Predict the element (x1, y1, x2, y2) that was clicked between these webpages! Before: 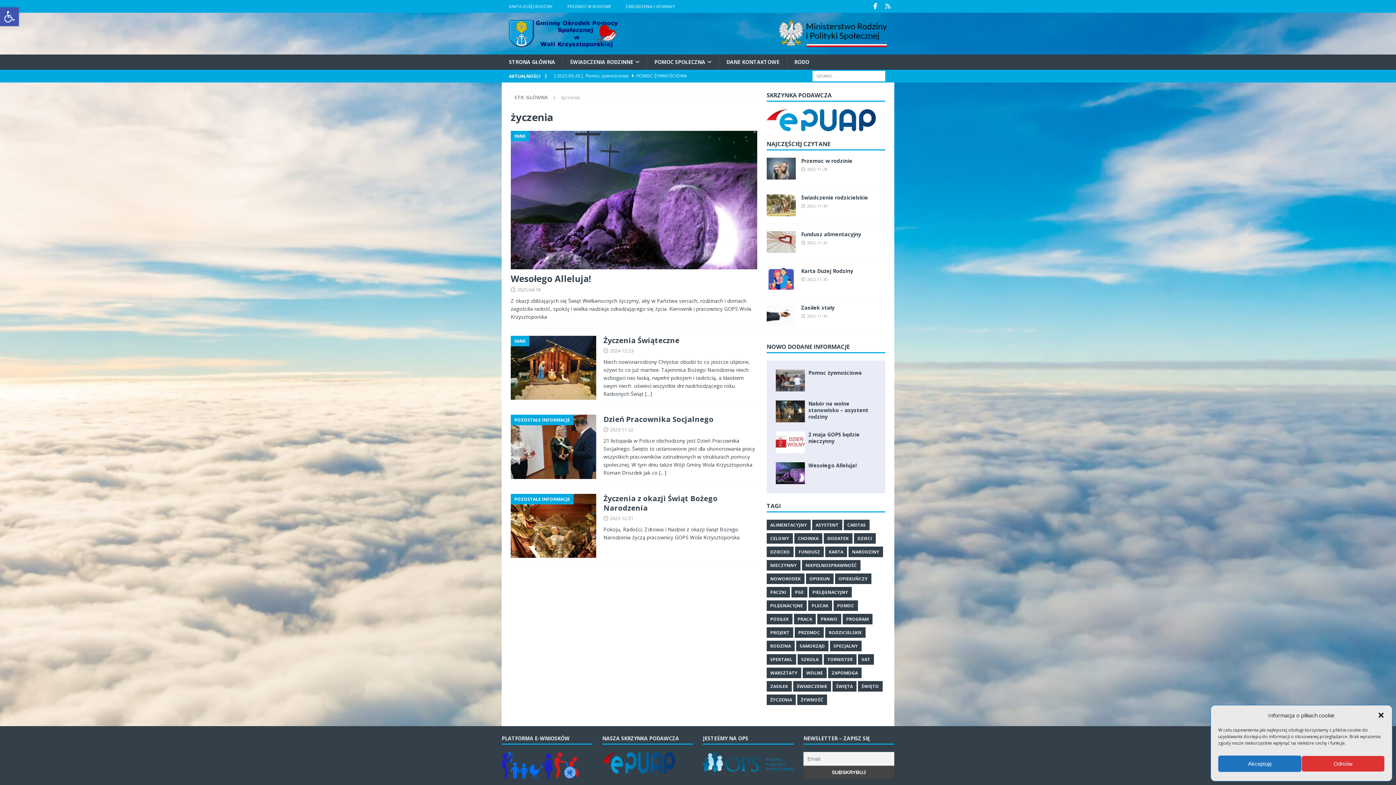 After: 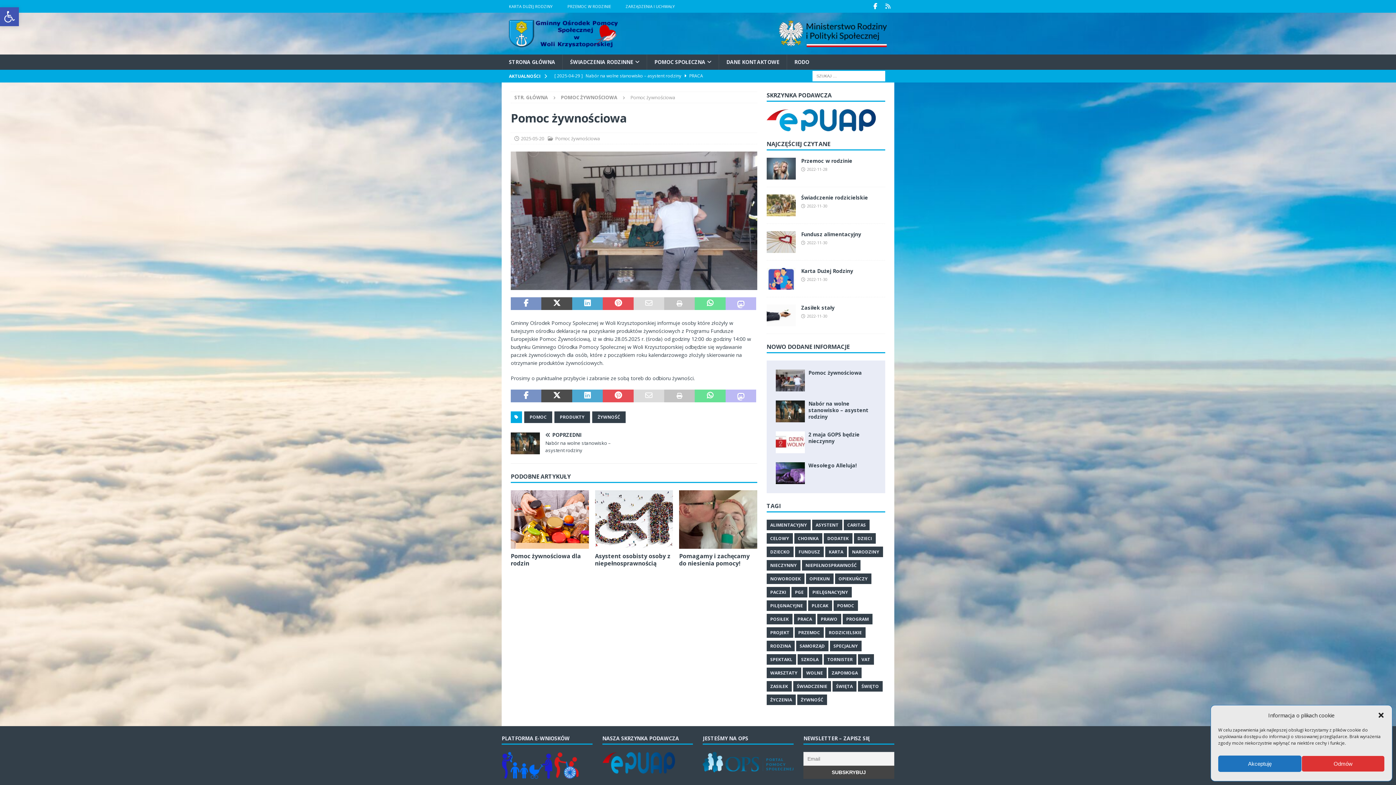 Action: label: [ 2025-05-20 ] Pomoc żywnościowa  POMOC ŻYWNOŚCIOWA bbox: (554, 69, 753, 82)